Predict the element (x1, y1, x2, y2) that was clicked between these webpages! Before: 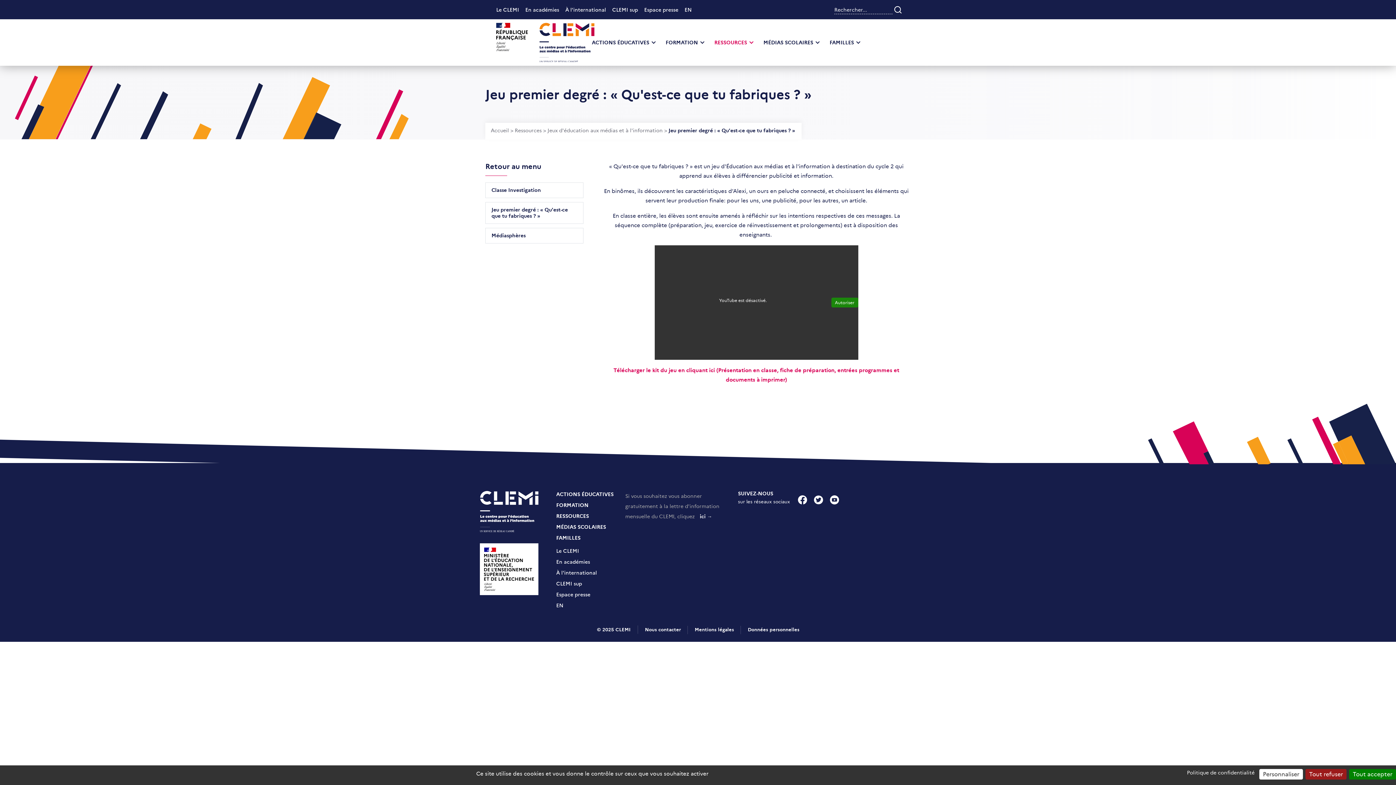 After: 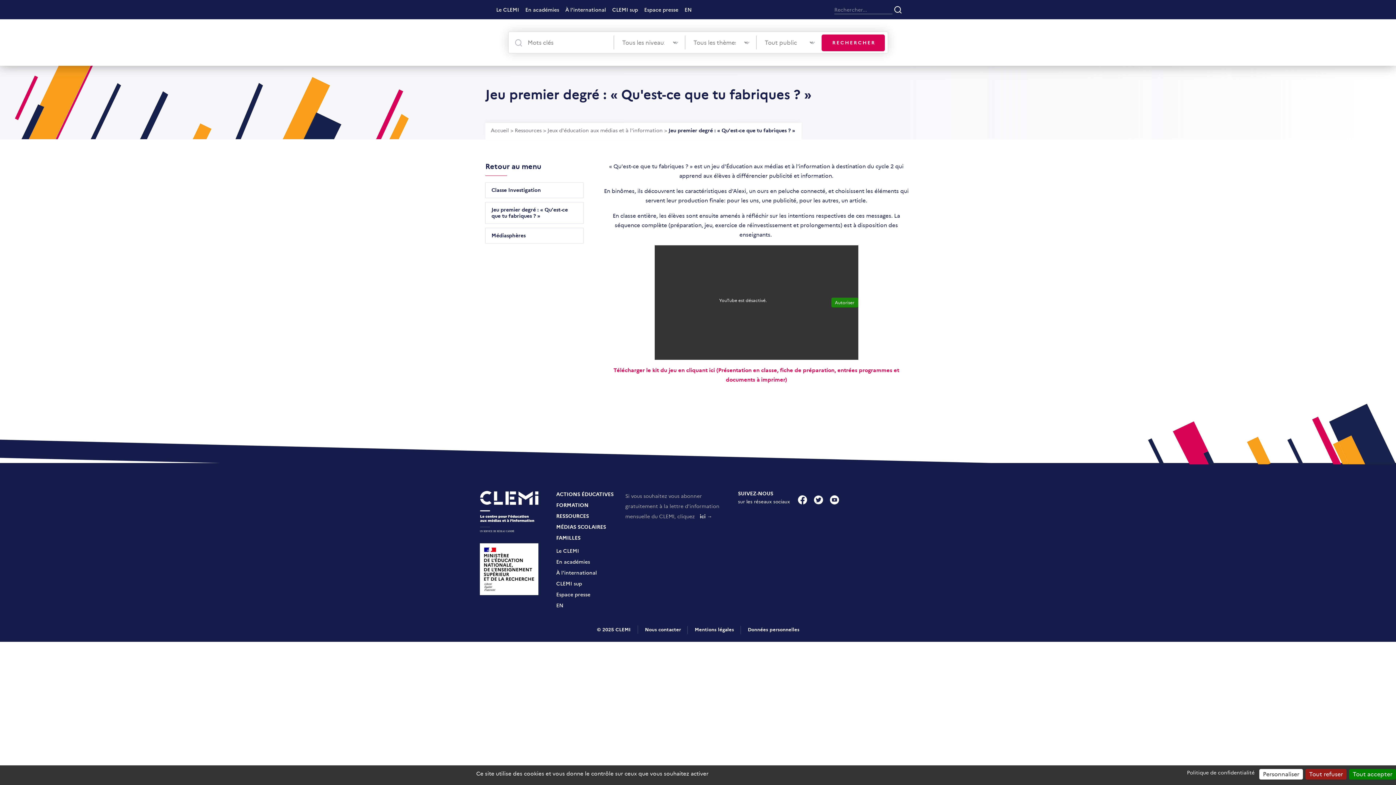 Action: label: Rechercher... bbox: (834, 5, 892, 14)